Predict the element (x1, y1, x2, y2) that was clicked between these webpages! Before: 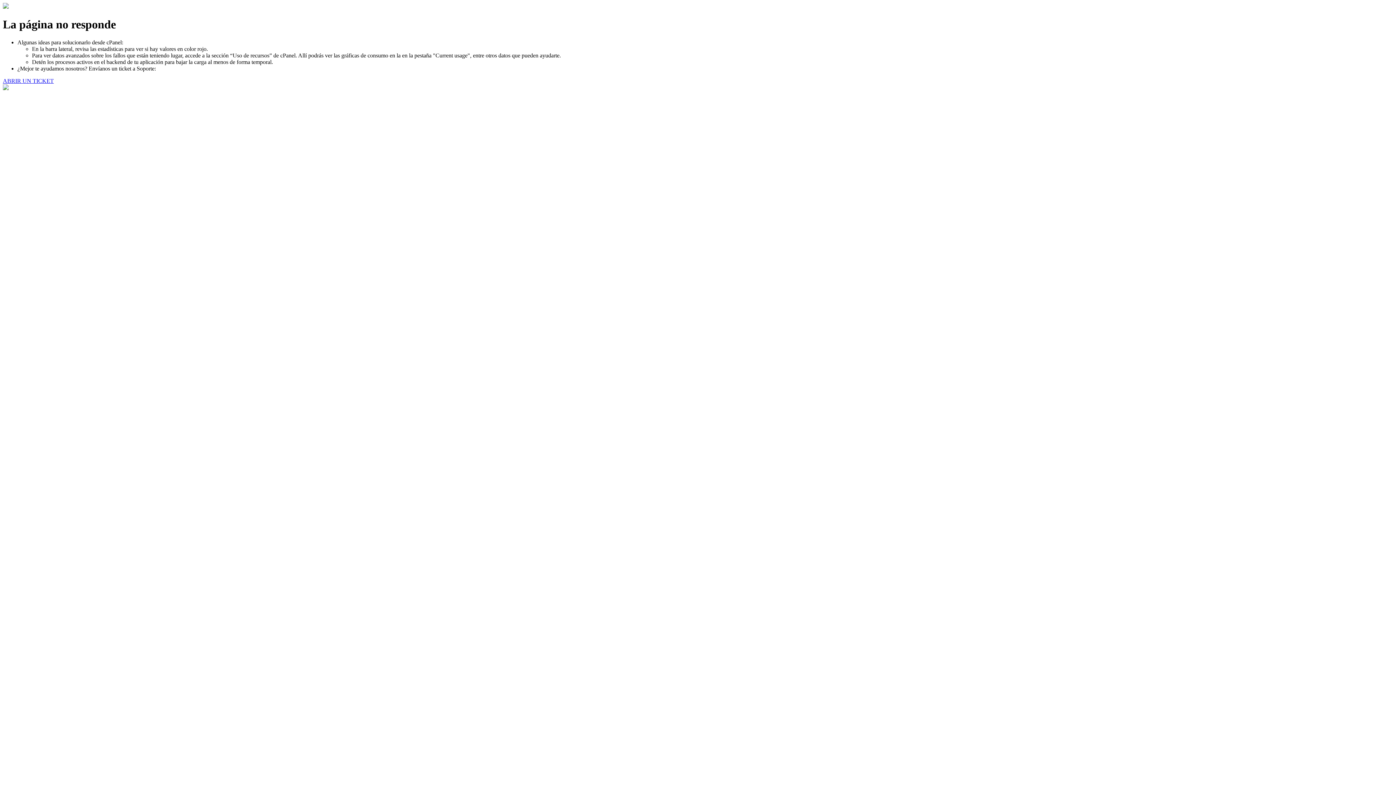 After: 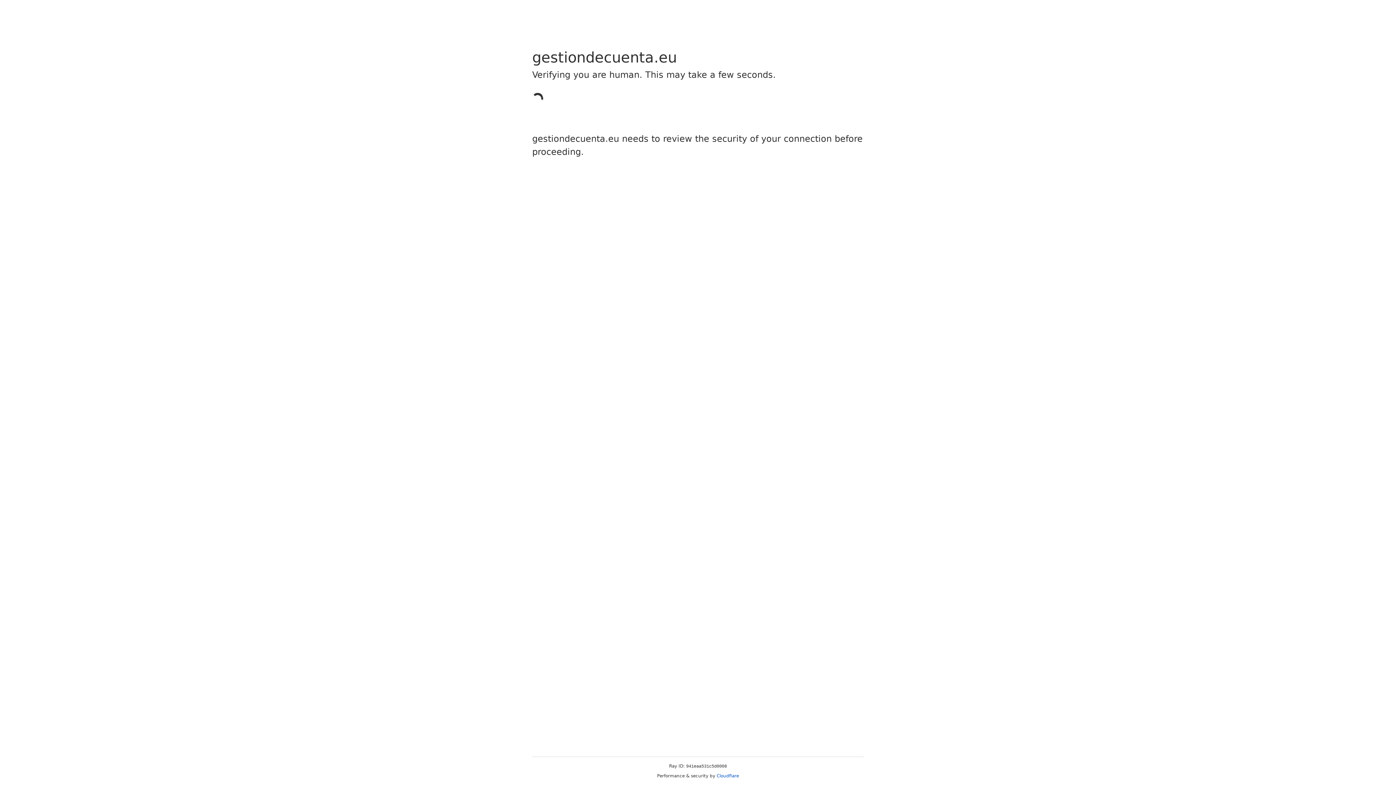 Action: label: ABRIR UN TICKET bbox: (2, 77, 53, 83)